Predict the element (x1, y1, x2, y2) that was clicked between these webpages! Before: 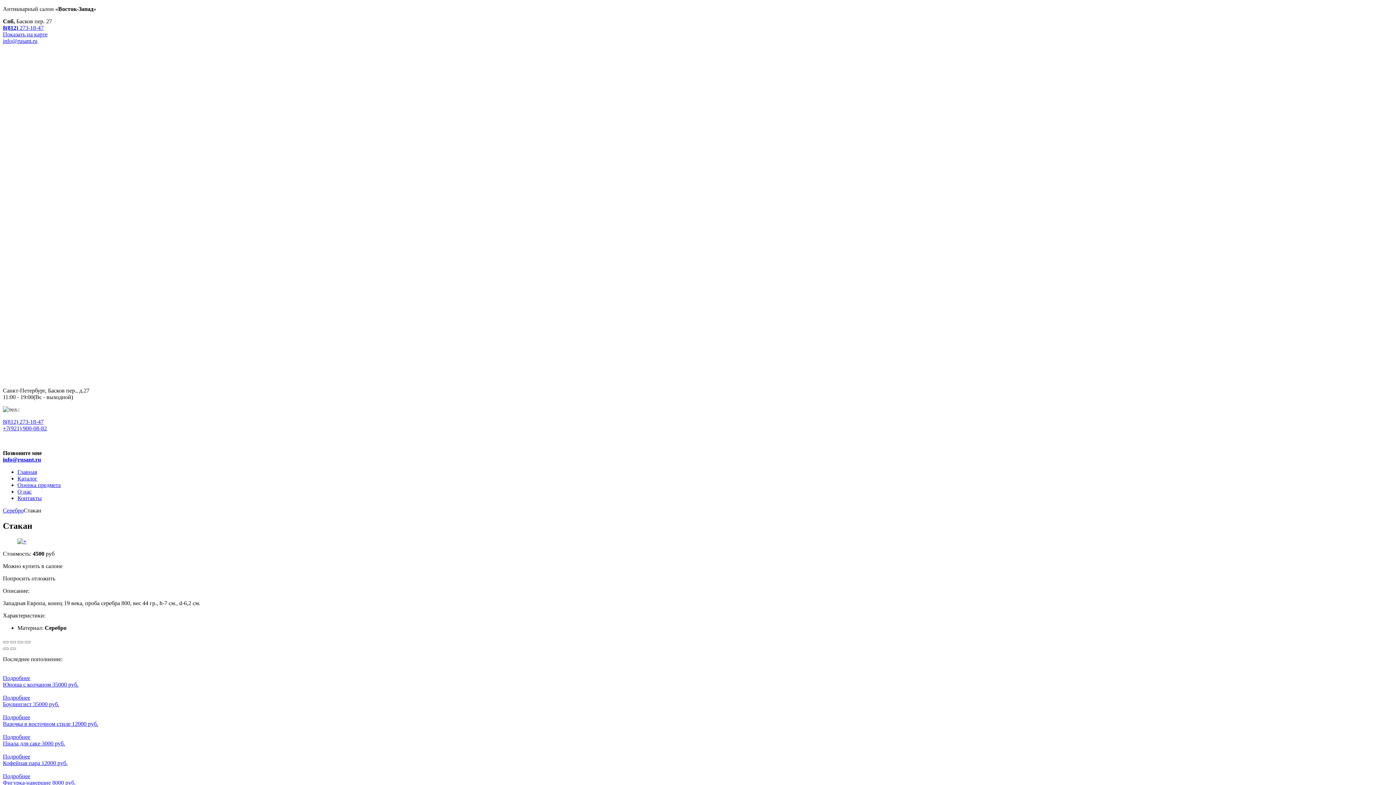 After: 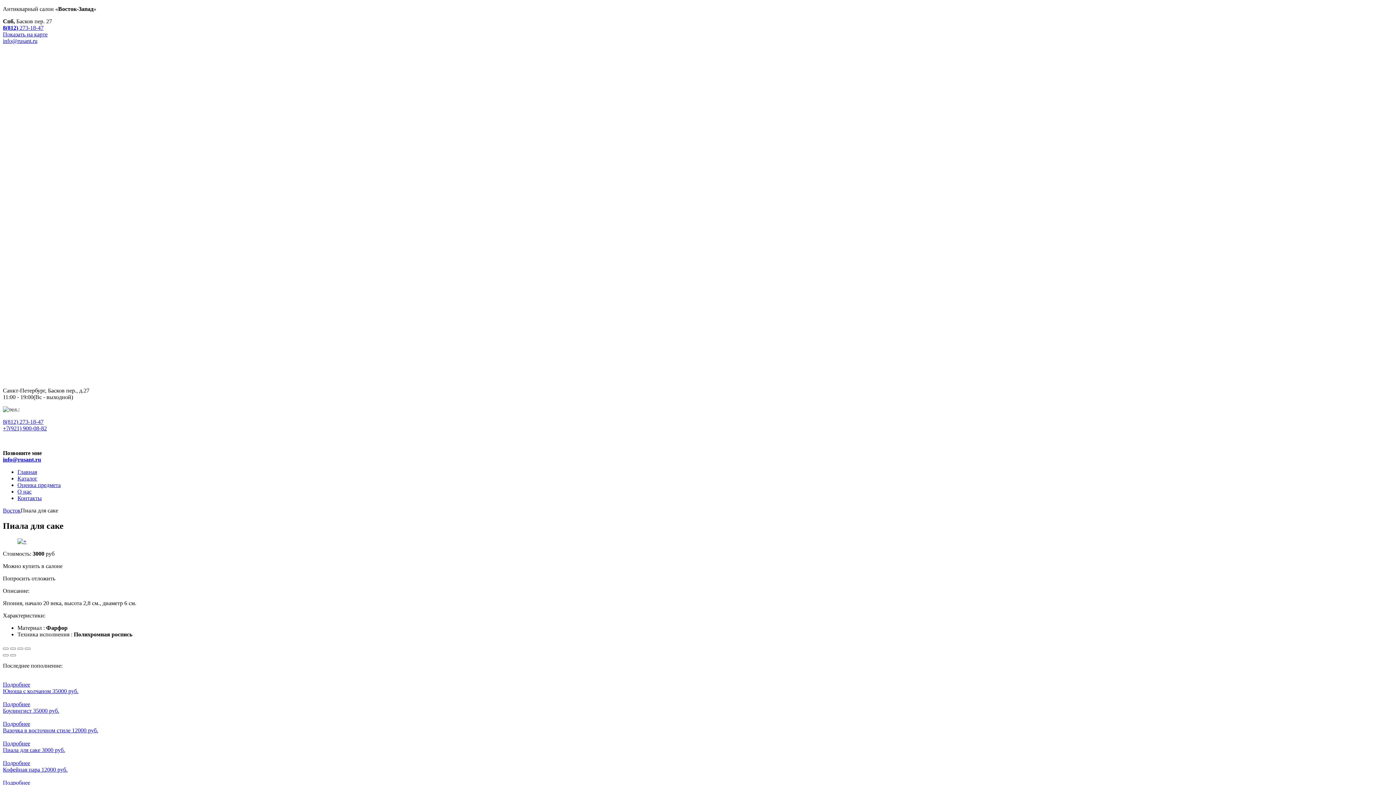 Action: bbox: (2, 727, 1393, 747) label: Подробнее
Пиала для саке 3000 руб.